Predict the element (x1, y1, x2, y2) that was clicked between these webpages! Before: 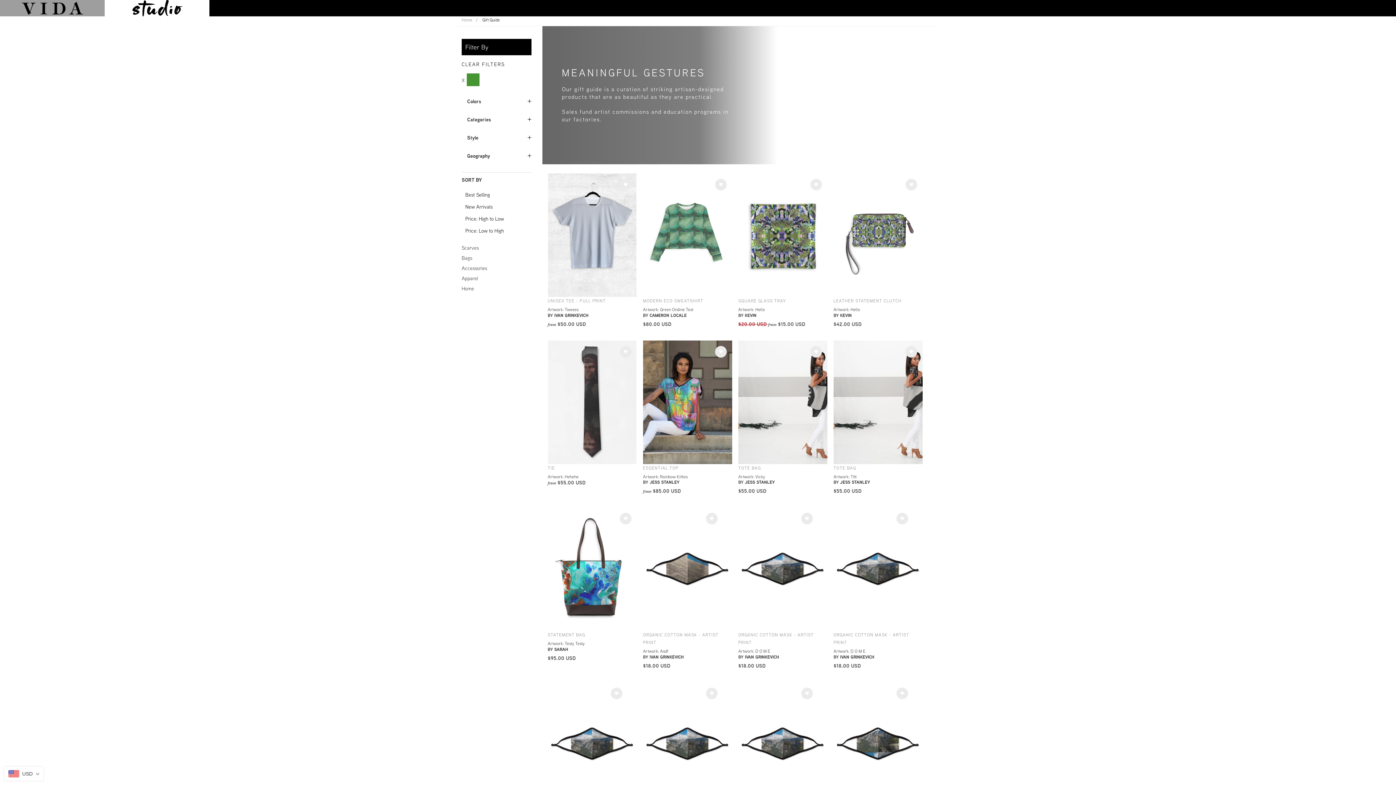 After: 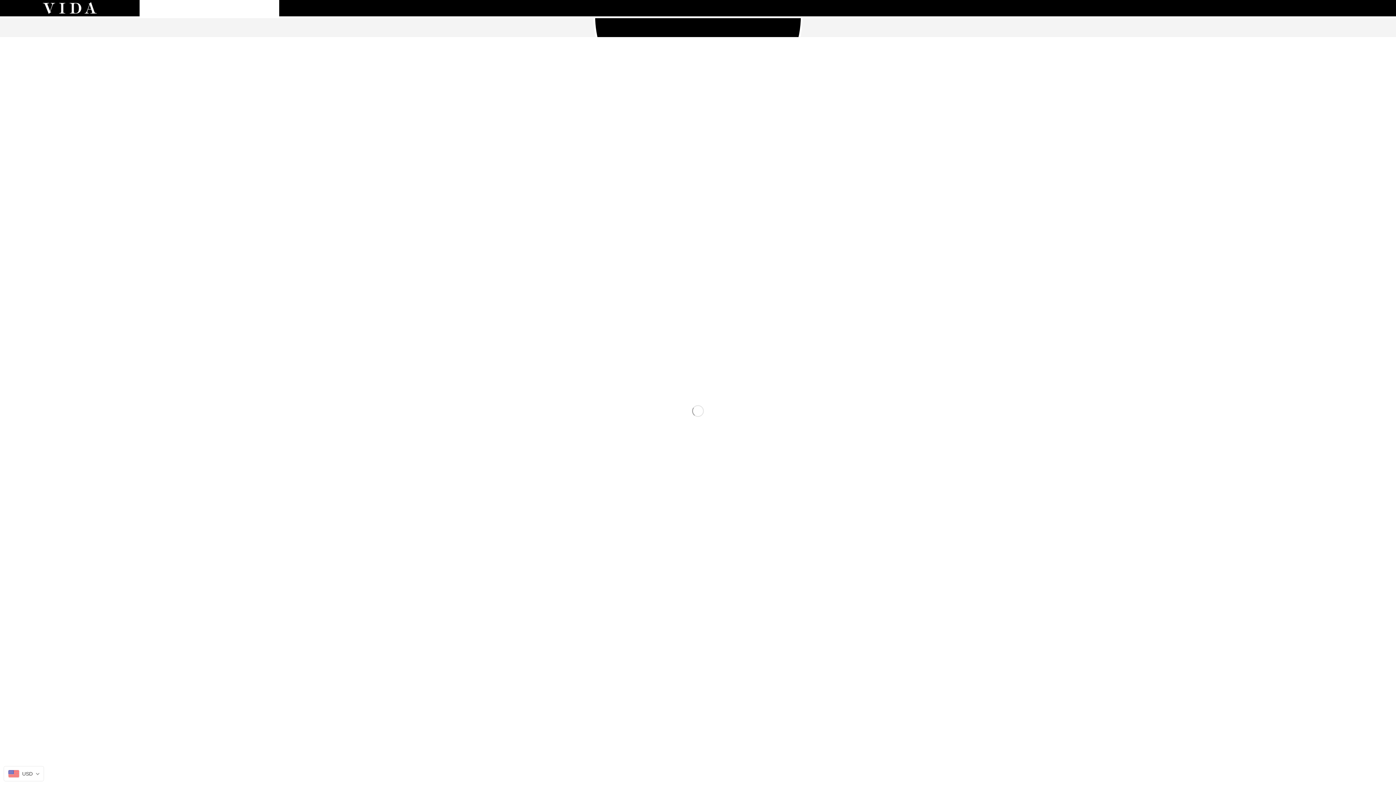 Action: bbox: (554, 312, 588, 318) label: IVAN GRINKEVICH